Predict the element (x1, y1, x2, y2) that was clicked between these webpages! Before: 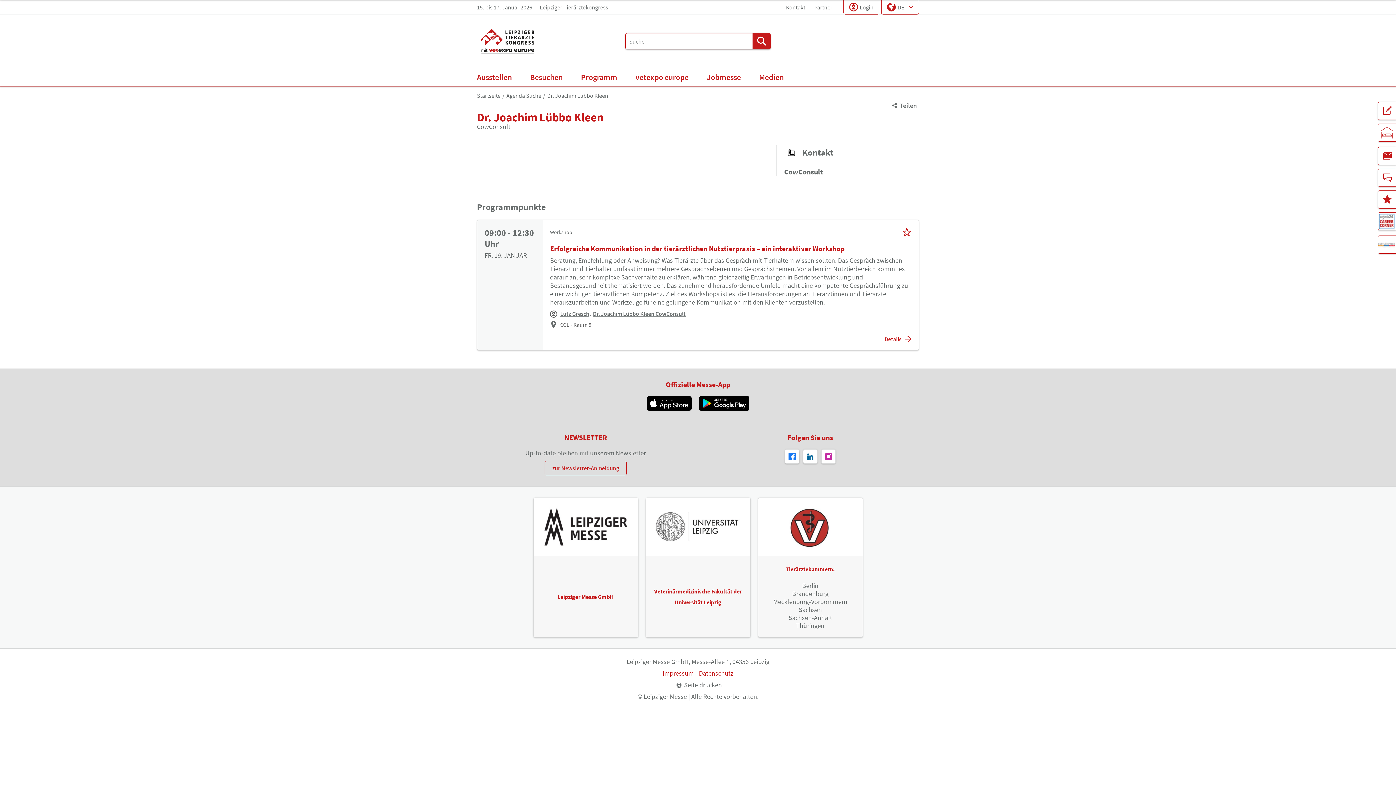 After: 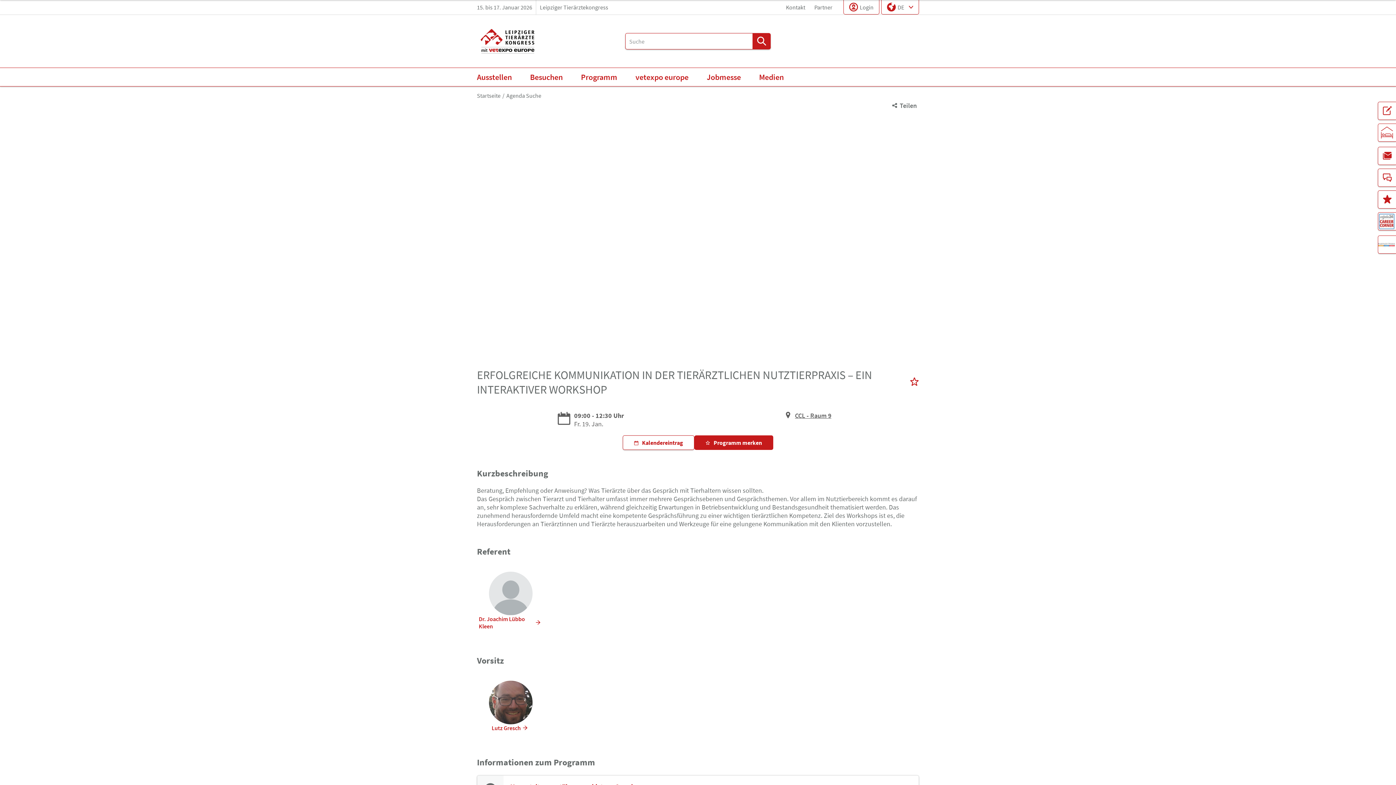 Action: bbox: (884, 335, 911, 342) label: Details